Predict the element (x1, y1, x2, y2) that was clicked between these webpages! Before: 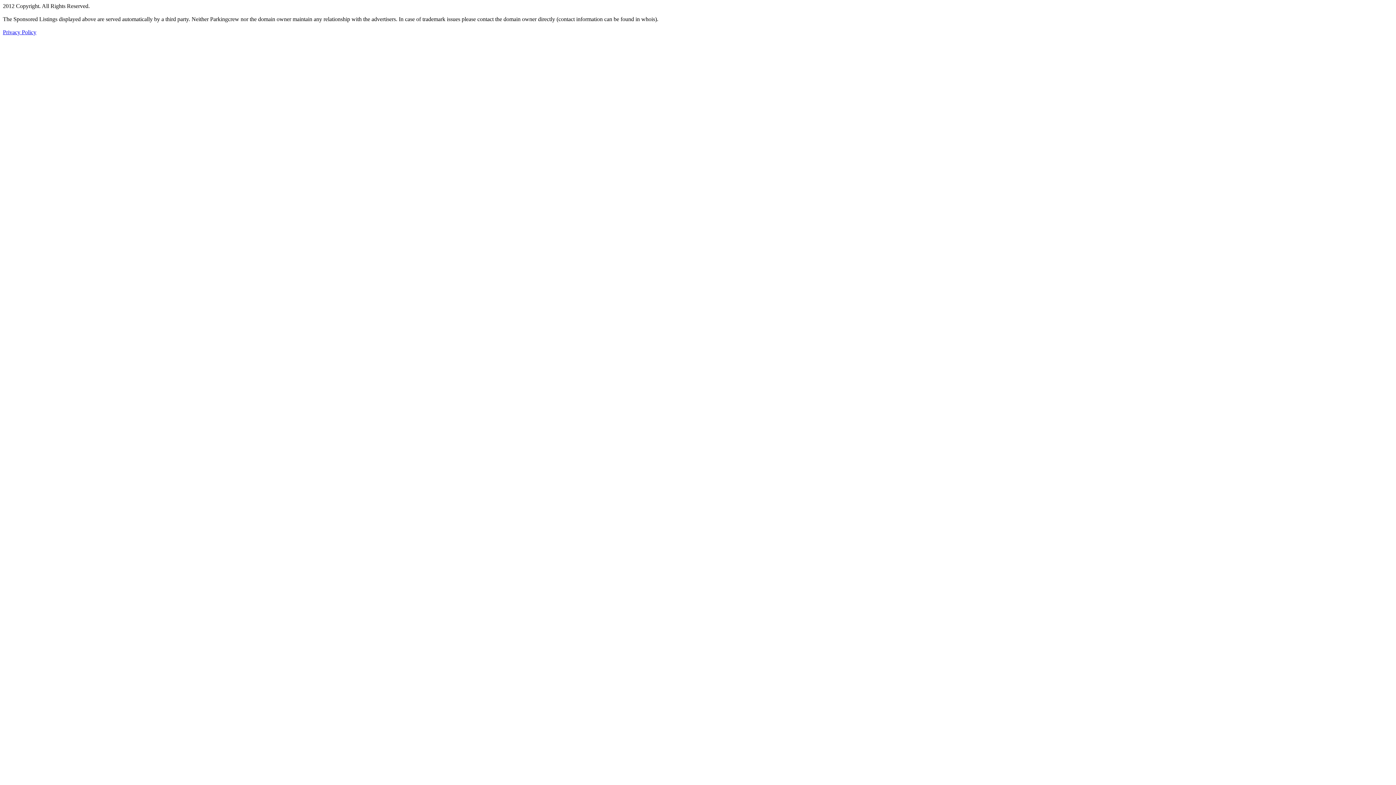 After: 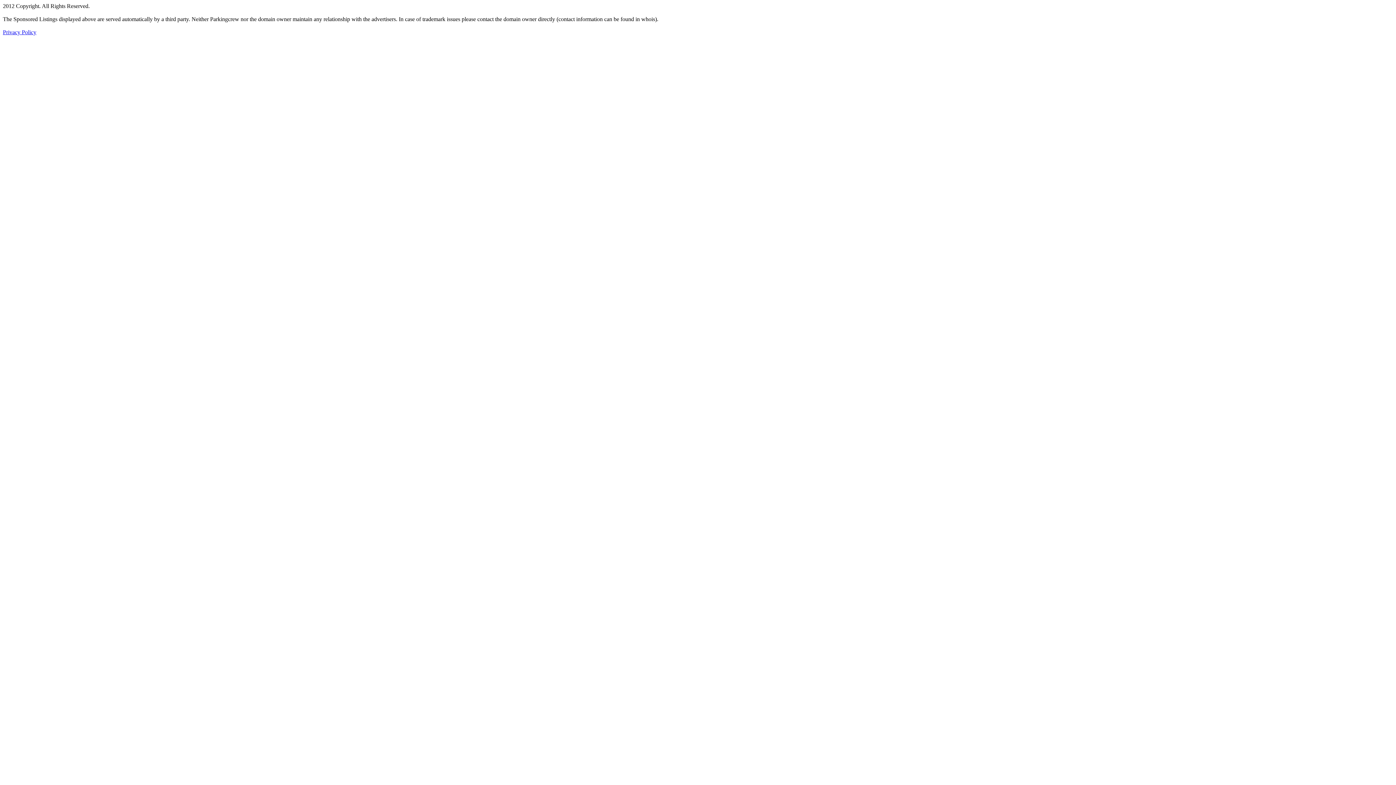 Action: bbox: (2, 29, 36, 35) label: Privacy Policy